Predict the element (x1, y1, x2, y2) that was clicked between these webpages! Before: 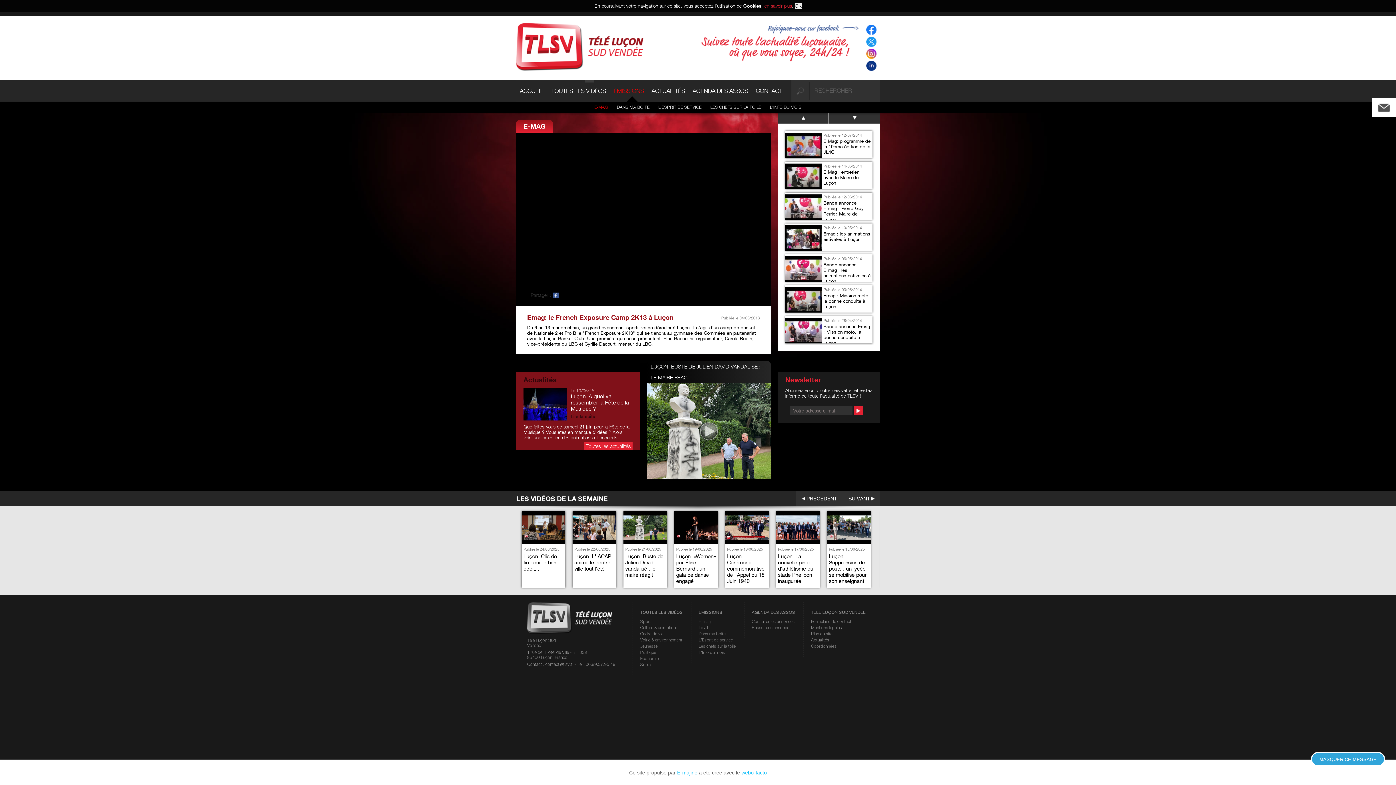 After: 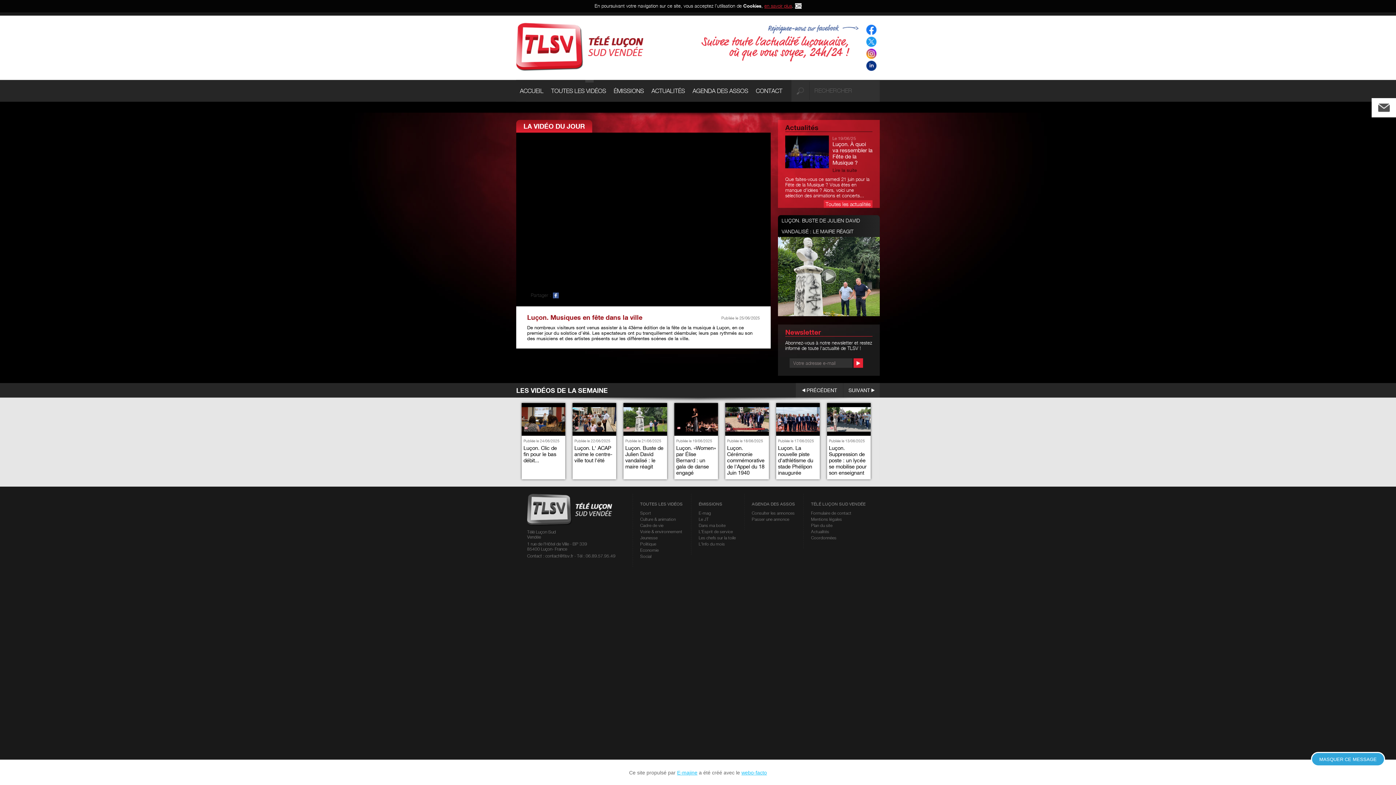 Action: bbox: (516, 15, 643, 77)